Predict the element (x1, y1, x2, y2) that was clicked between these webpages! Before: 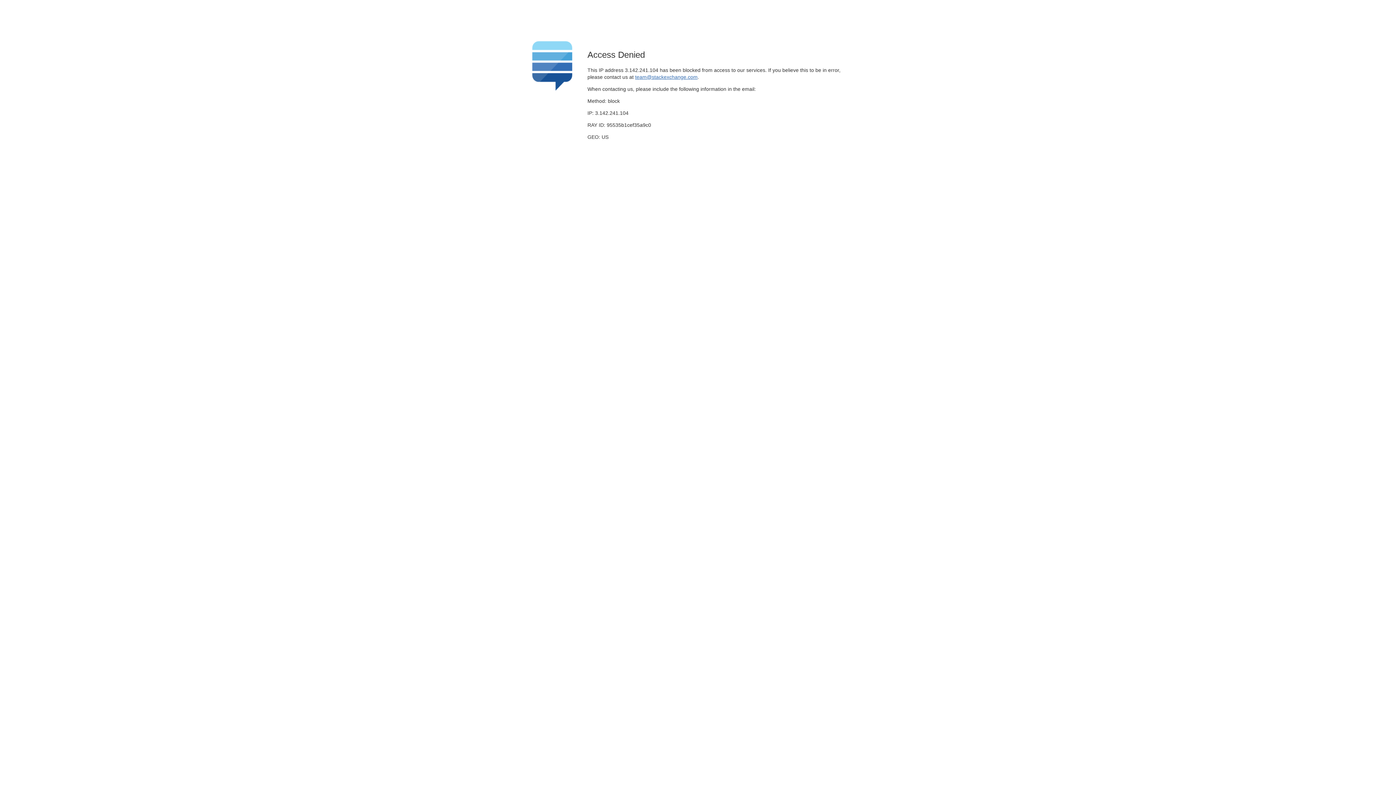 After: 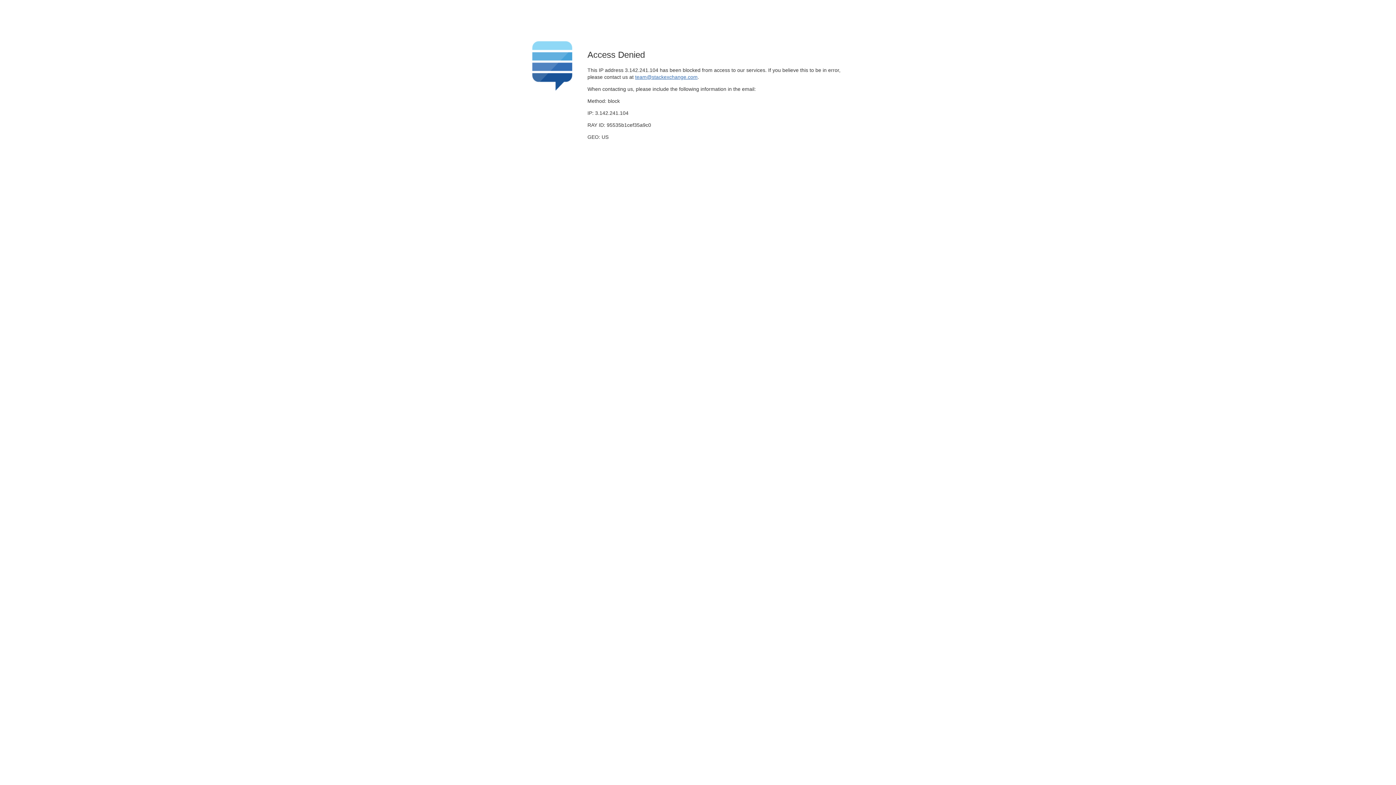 Action: label: team@stackexchange.com bbox: (635, 74, 697, 79)